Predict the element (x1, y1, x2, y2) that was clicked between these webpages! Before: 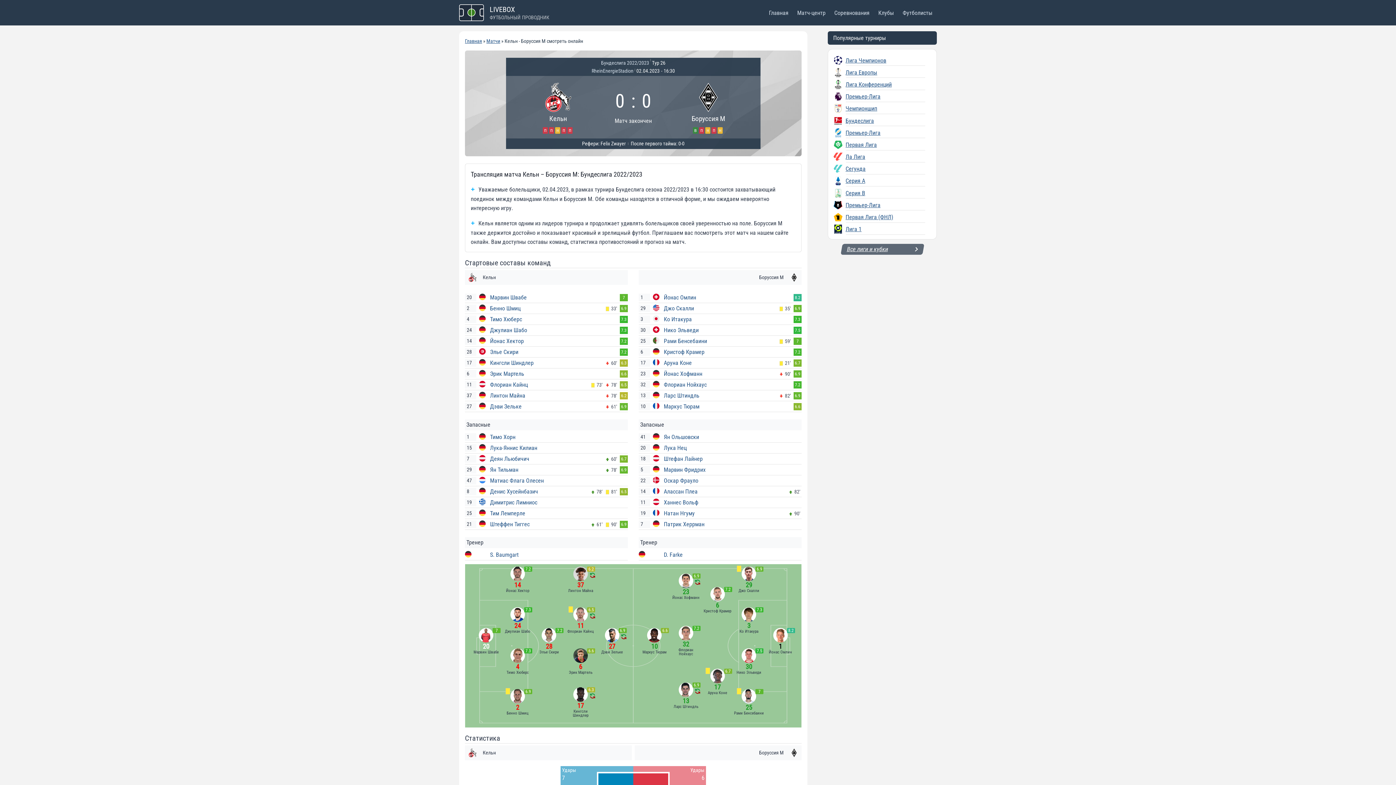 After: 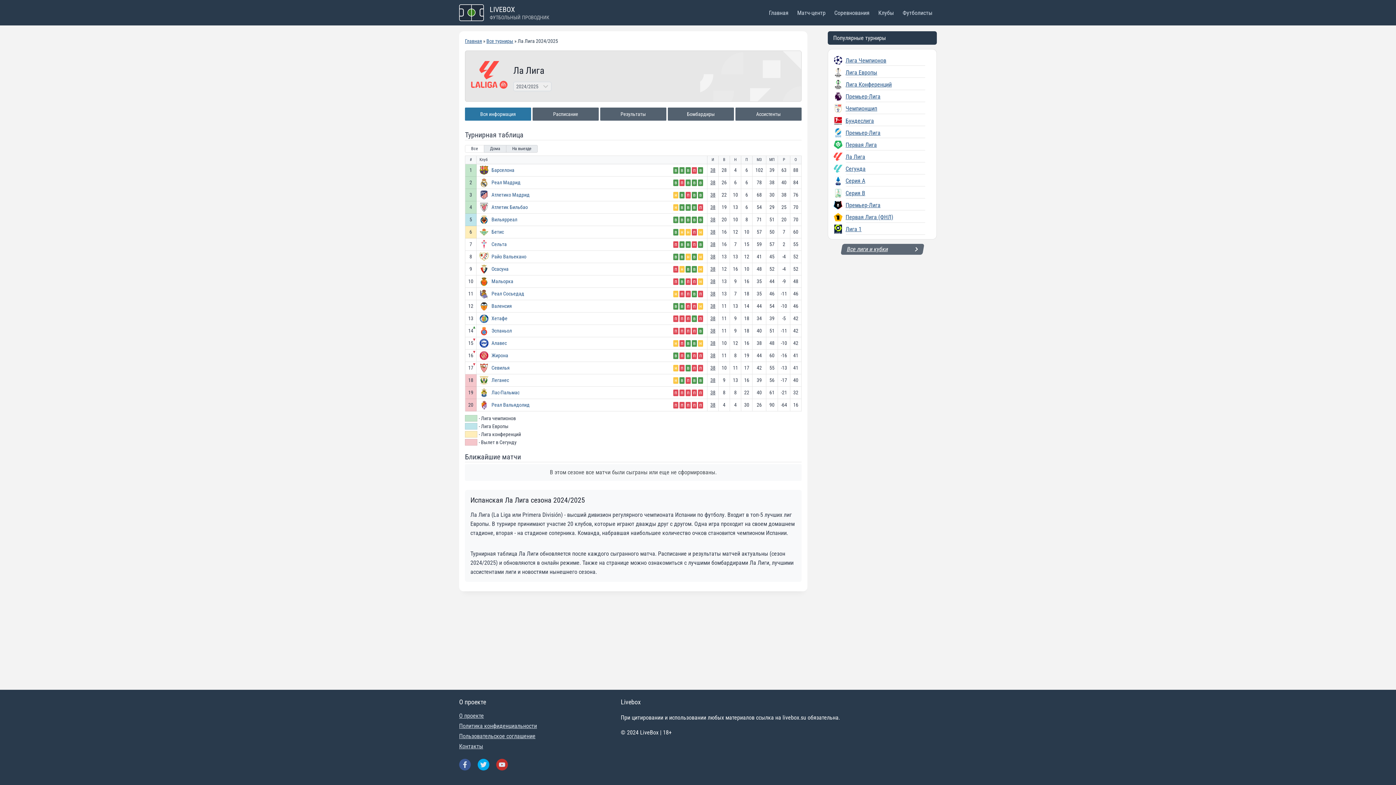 Action: bbox: (828, 150, 936, 162) label: Ла Лига